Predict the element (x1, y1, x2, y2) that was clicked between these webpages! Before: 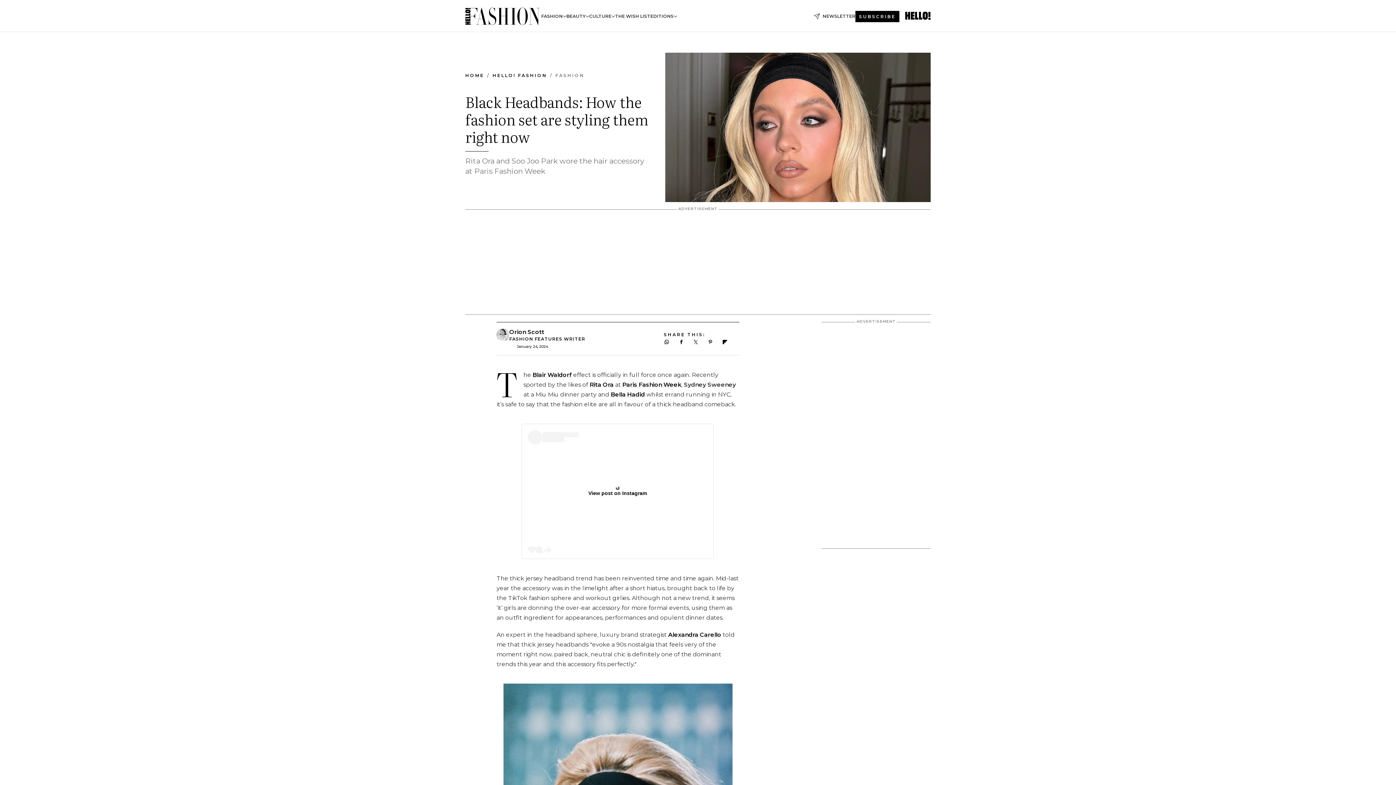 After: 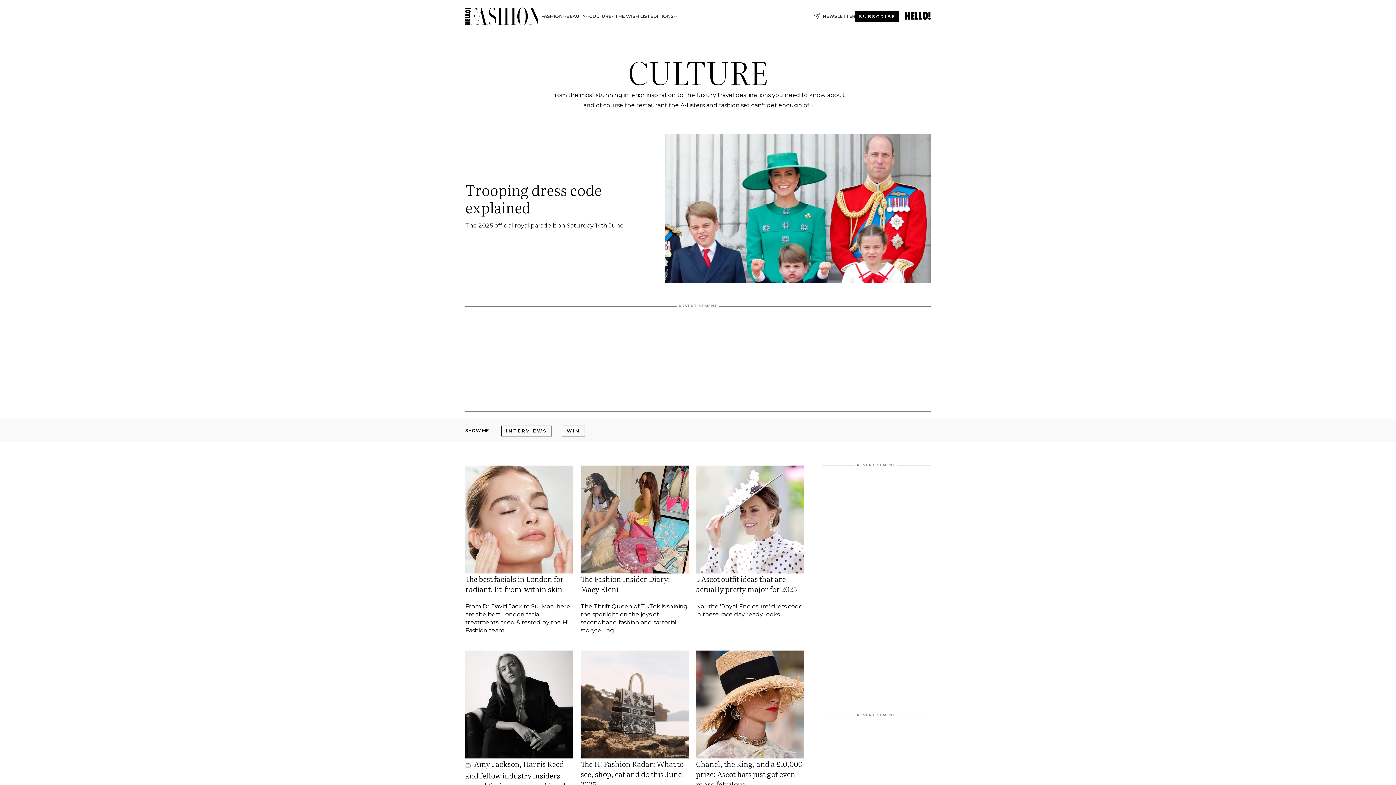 Action: label: CULTURE bbox: (589, 13, 611, 18)